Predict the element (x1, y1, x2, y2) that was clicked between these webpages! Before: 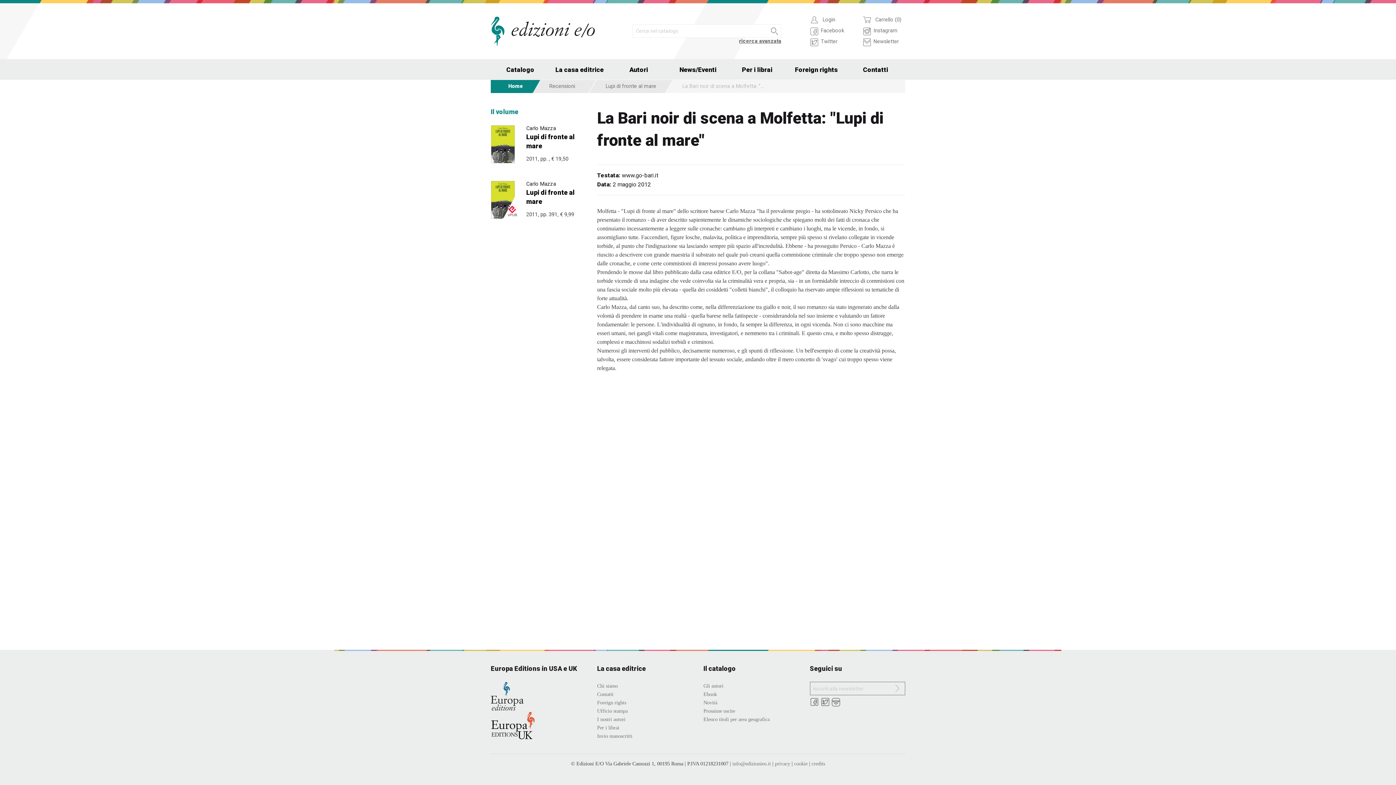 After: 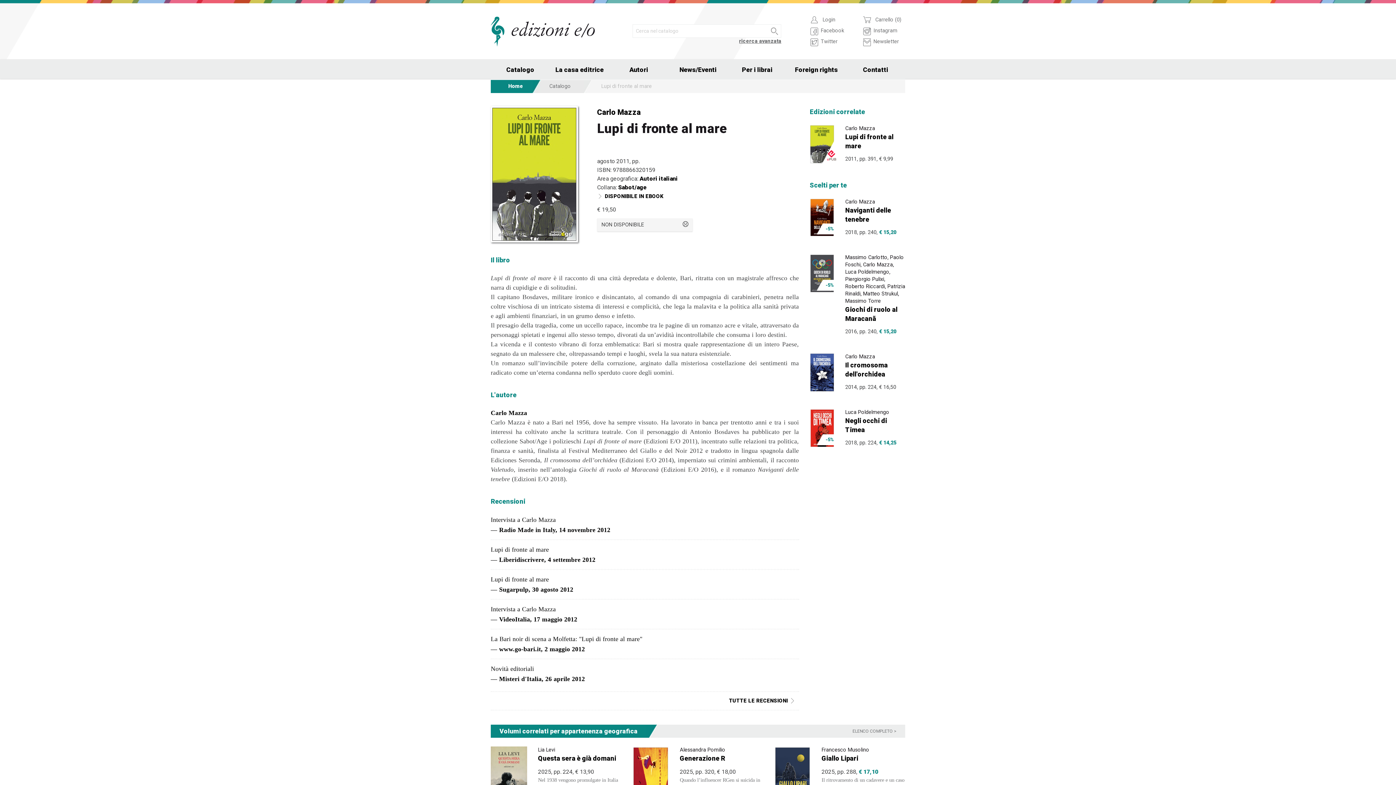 Action: bbox: (490, 140, 515, 147)